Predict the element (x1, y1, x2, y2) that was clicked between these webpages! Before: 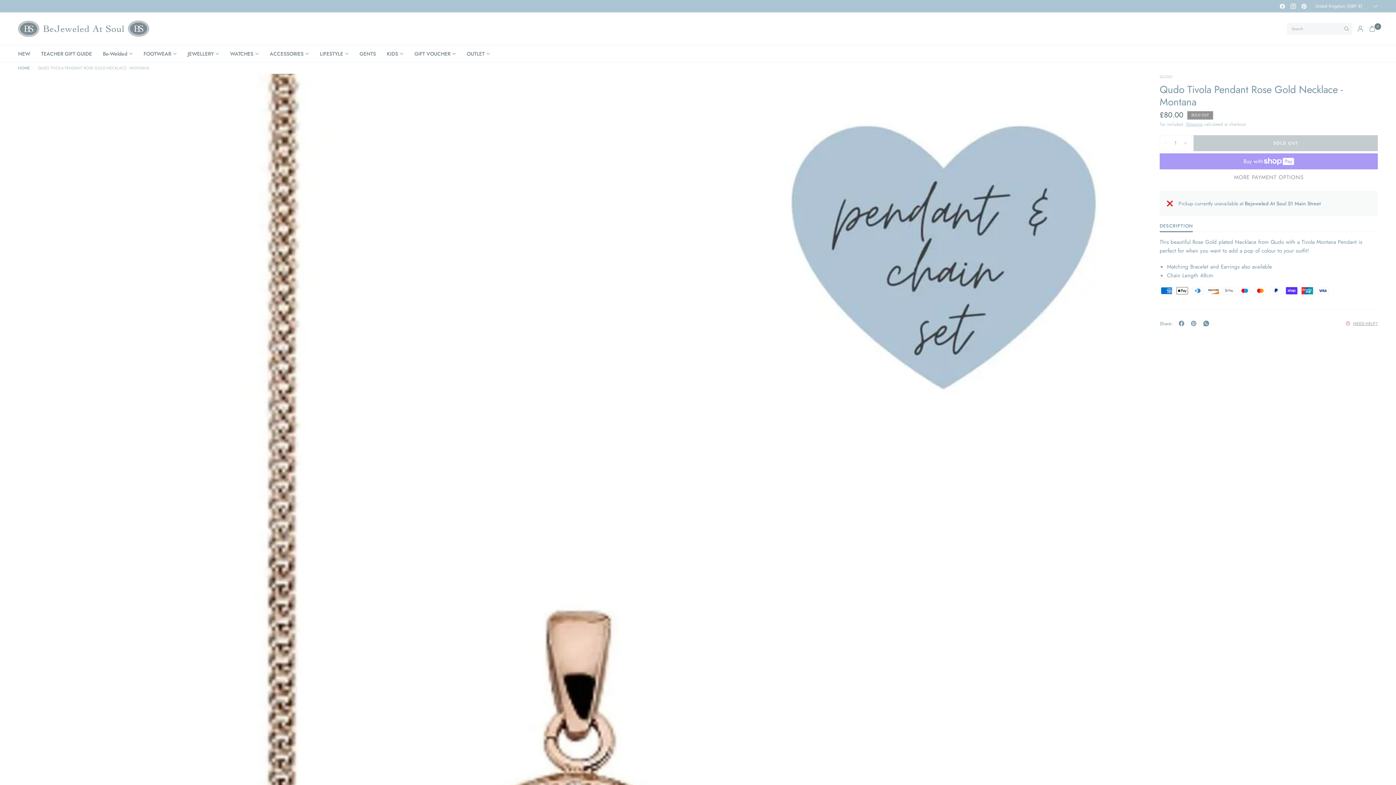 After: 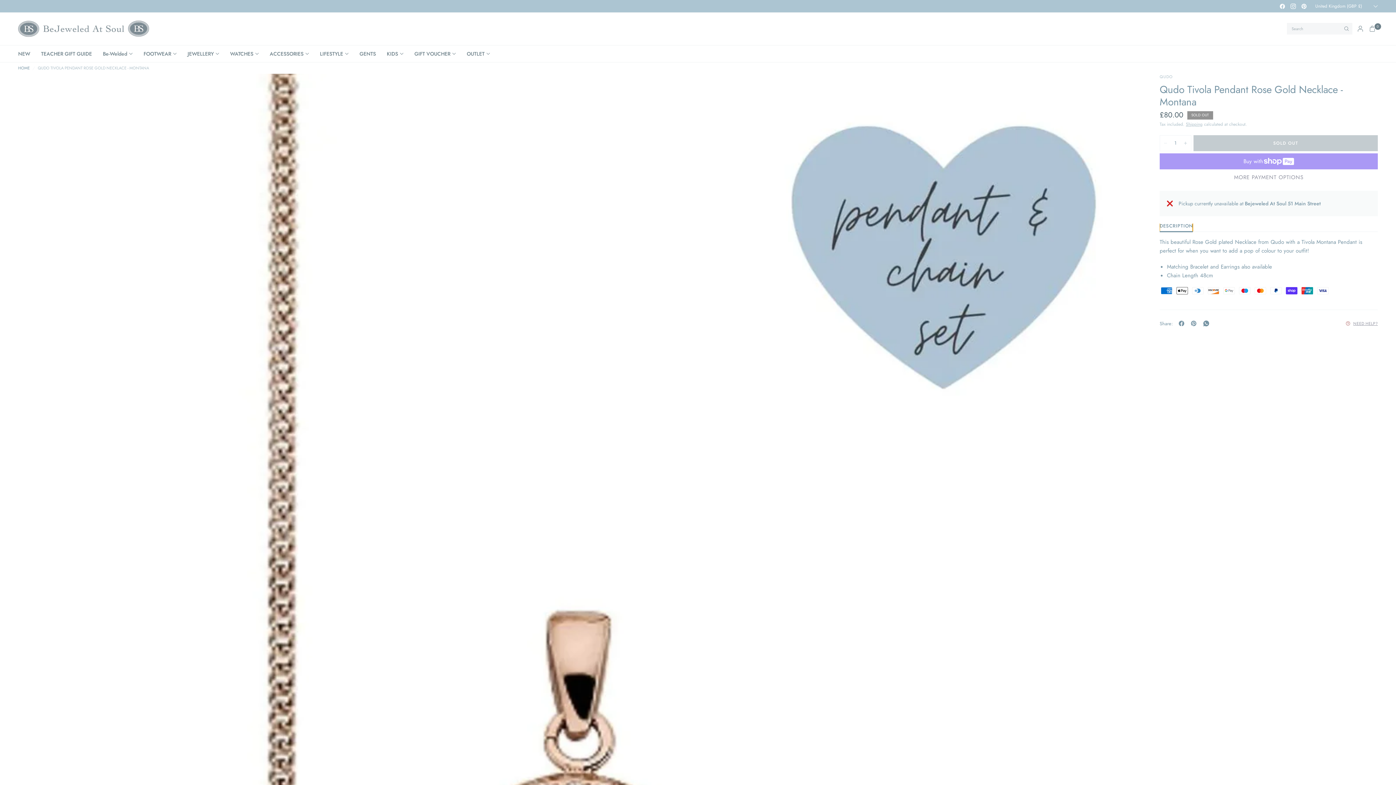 Action: bbox: (1160, 223, 1193, 232) label: DESCRIPTION